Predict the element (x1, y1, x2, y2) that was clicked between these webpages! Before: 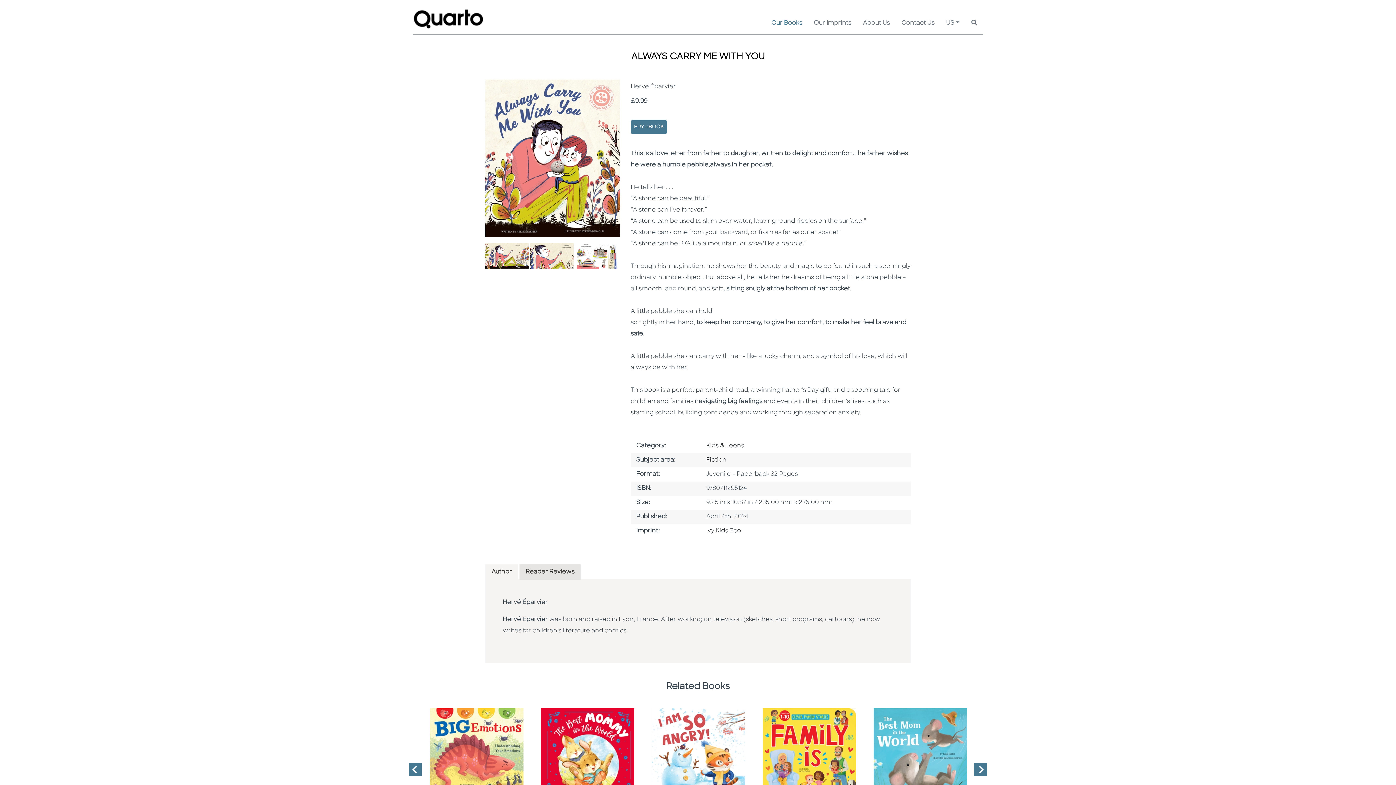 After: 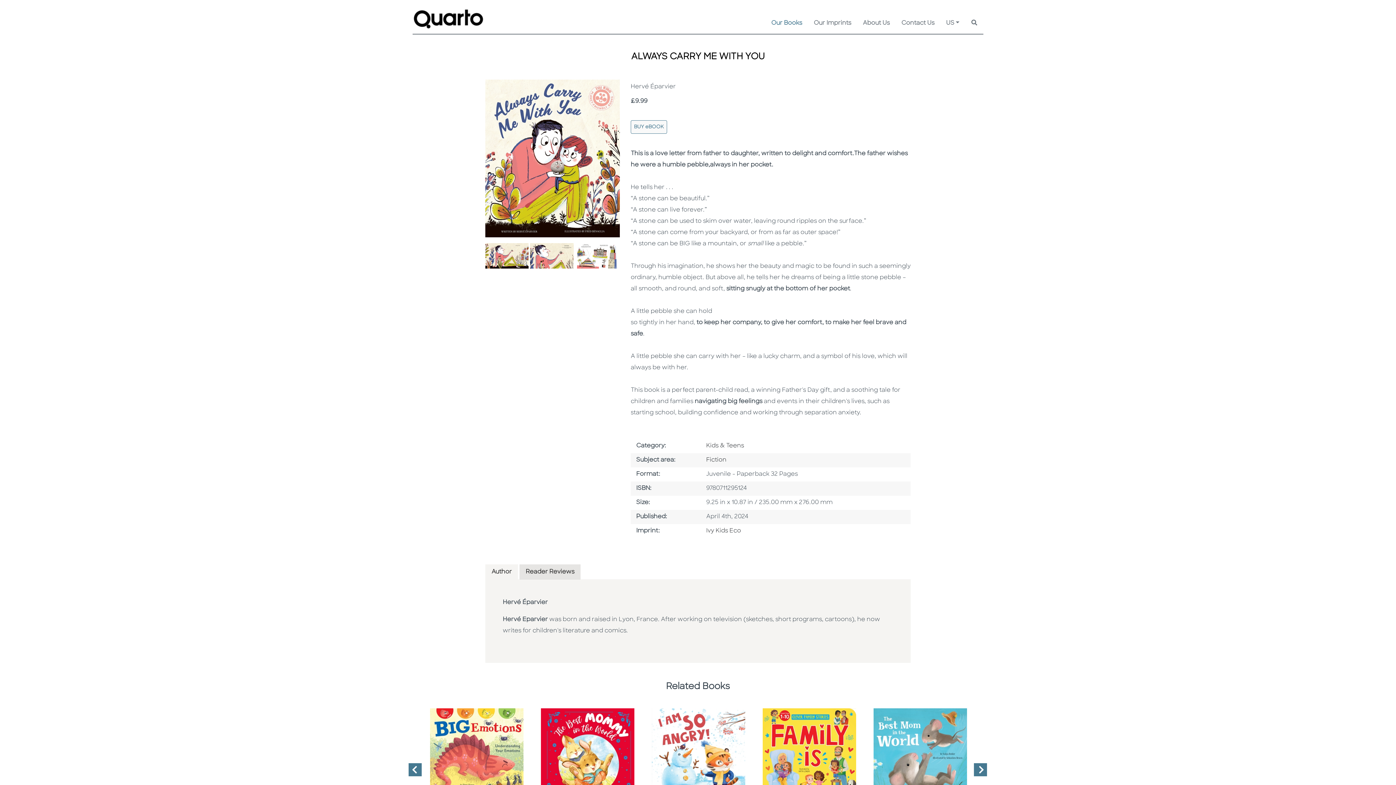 Action: label: BUY eBOOK bbox: (634, 124, 664, 129)